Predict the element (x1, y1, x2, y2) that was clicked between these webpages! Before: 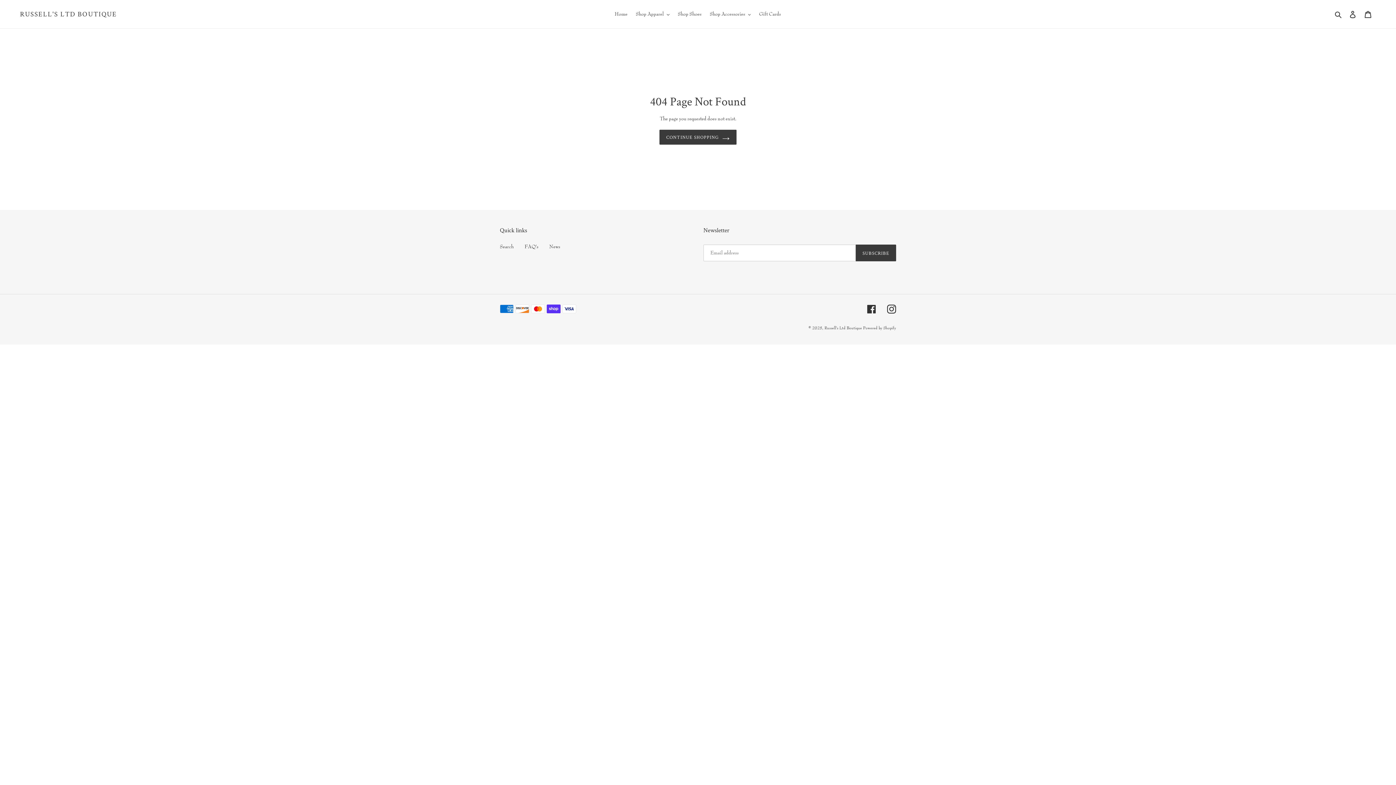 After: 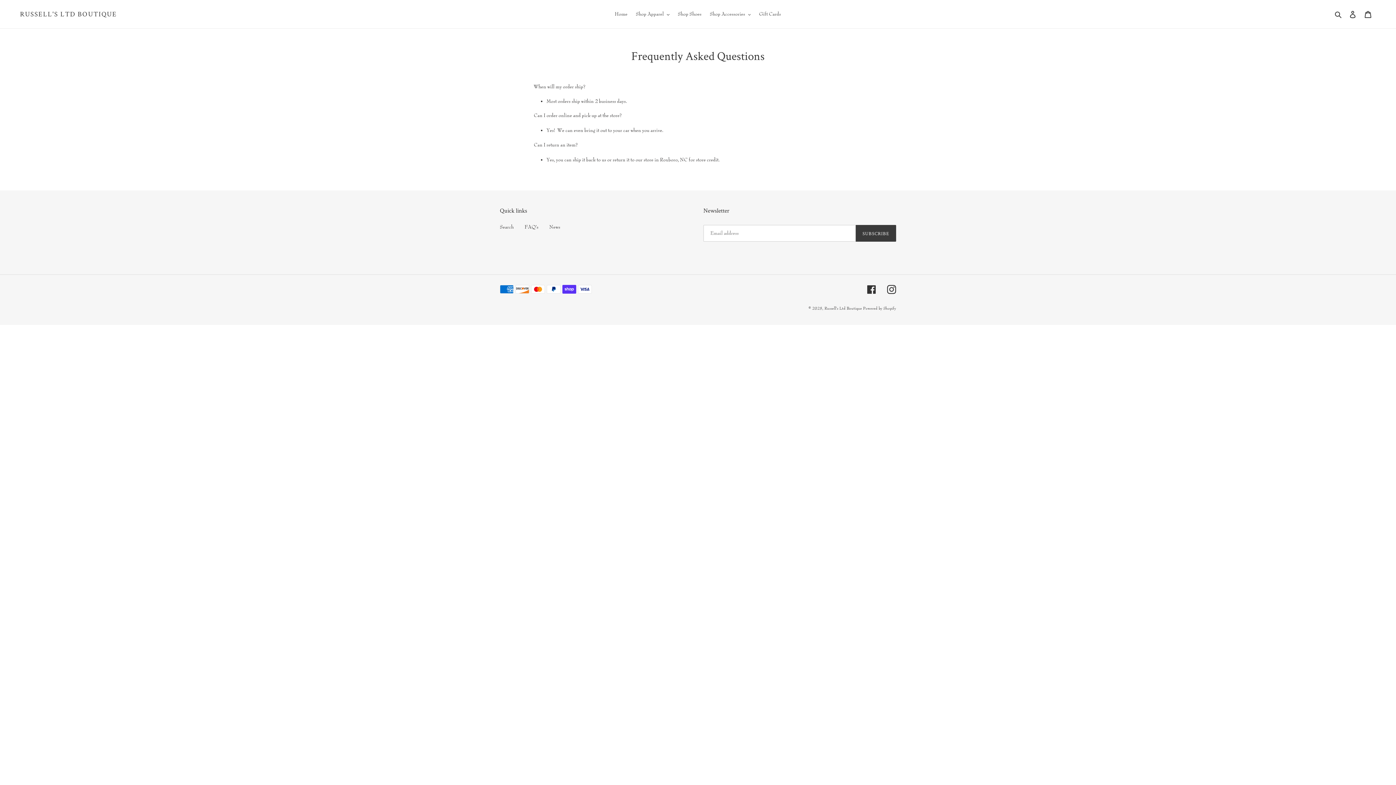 Action: label: FAQ's bbox: (524, 243, 538, 250)